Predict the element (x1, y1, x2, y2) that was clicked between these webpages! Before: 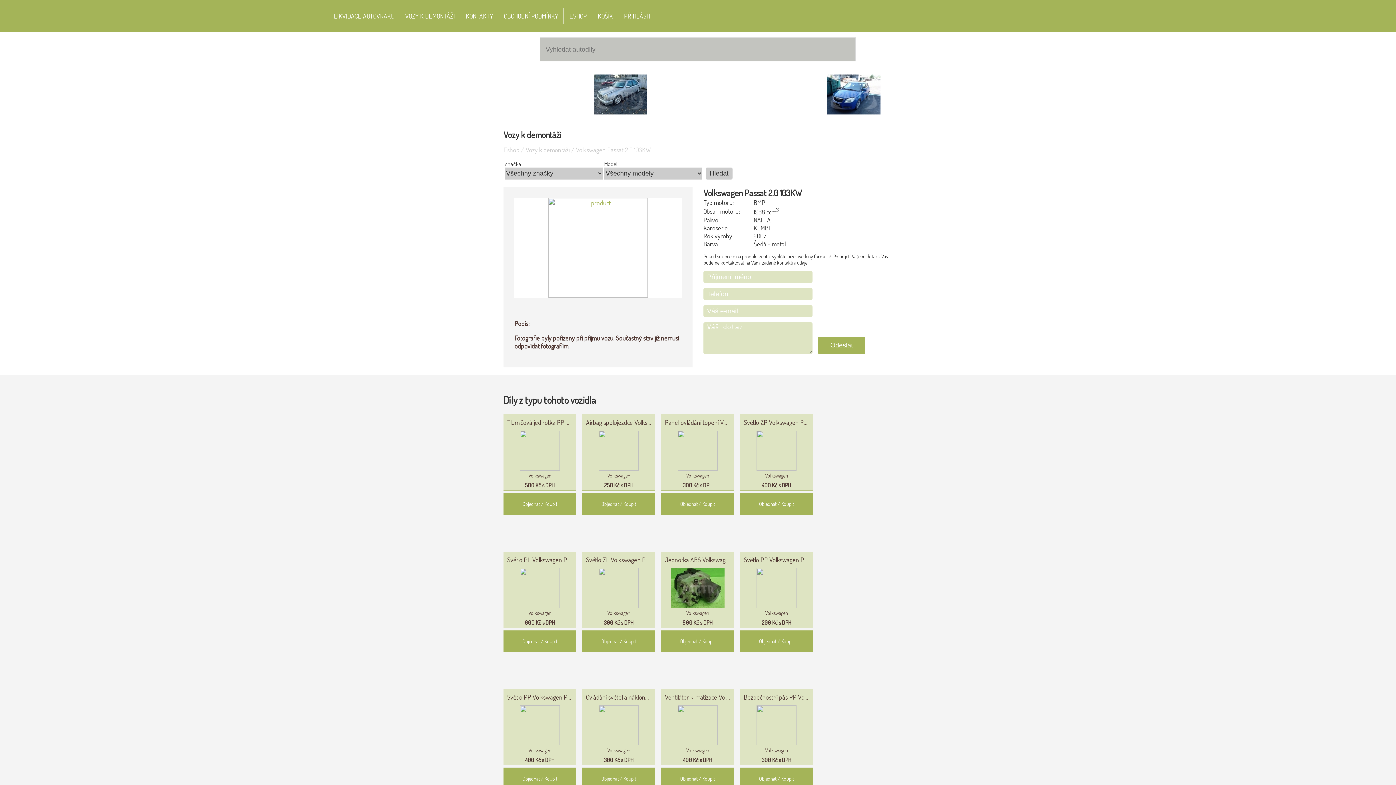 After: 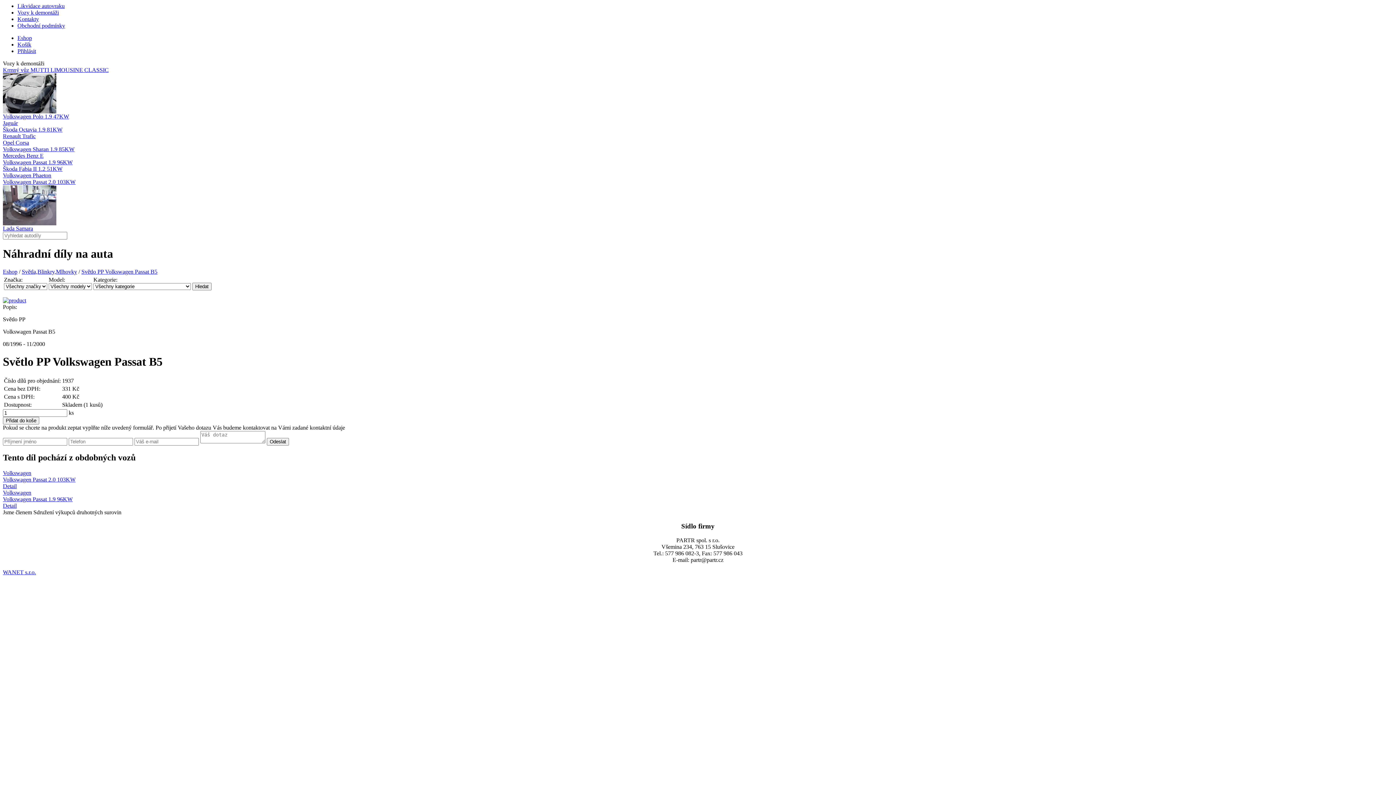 Action: bbox: (503, 689, 576, 790) label: Světlo PP Volkswagen Passat B5
Volkswagen
400 Kč s DPH
Objednat / Koupit